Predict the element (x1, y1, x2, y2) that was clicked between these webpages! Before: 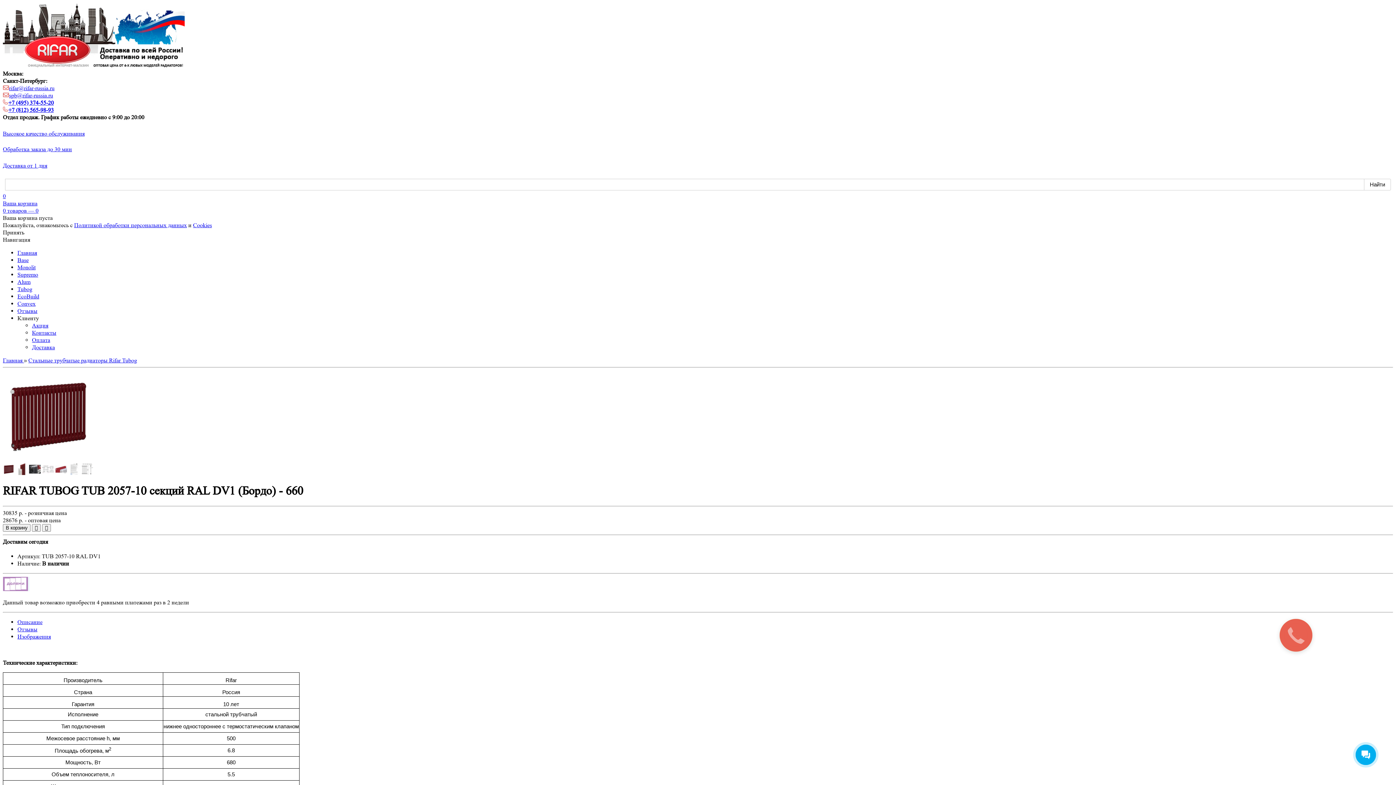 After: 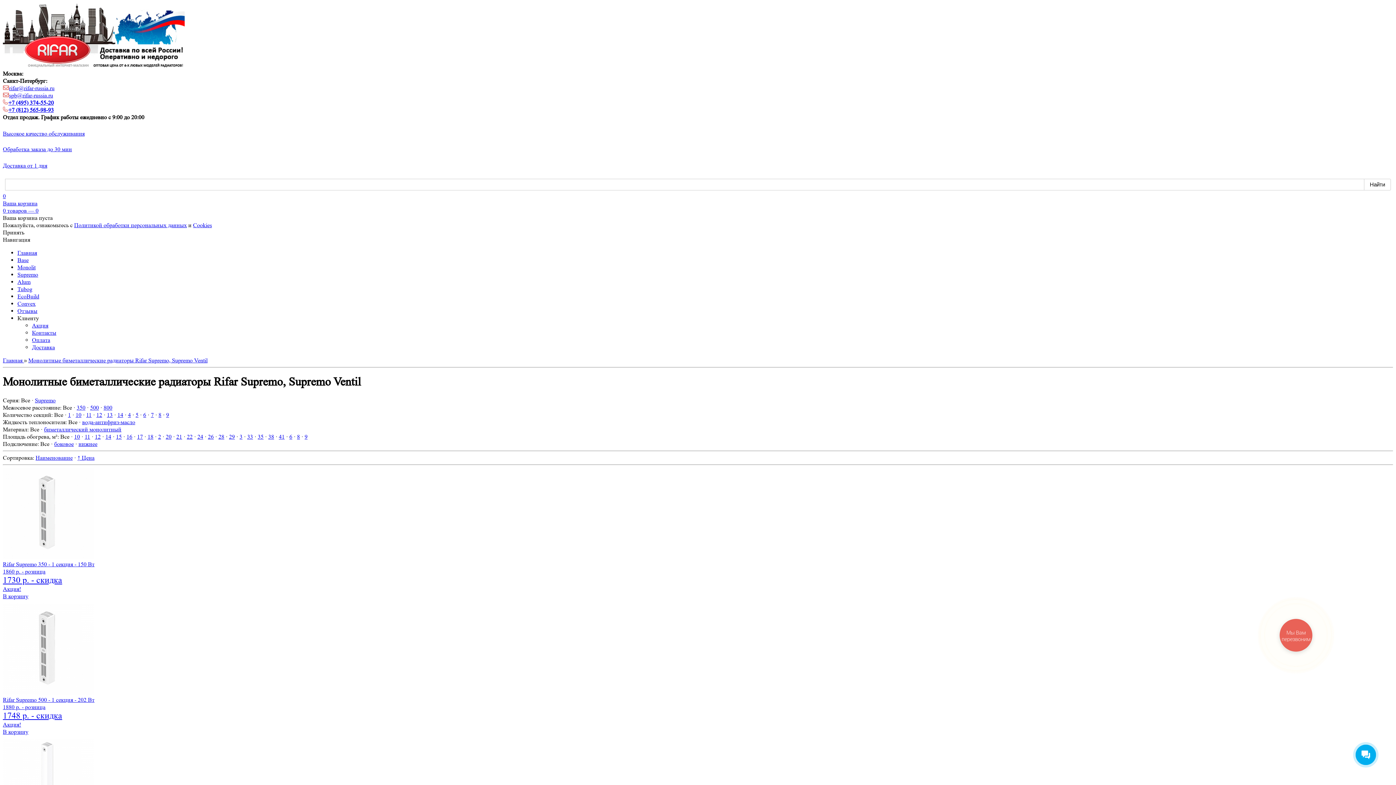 Action: bbox: (17, 271, 38, 278) label: Supremo